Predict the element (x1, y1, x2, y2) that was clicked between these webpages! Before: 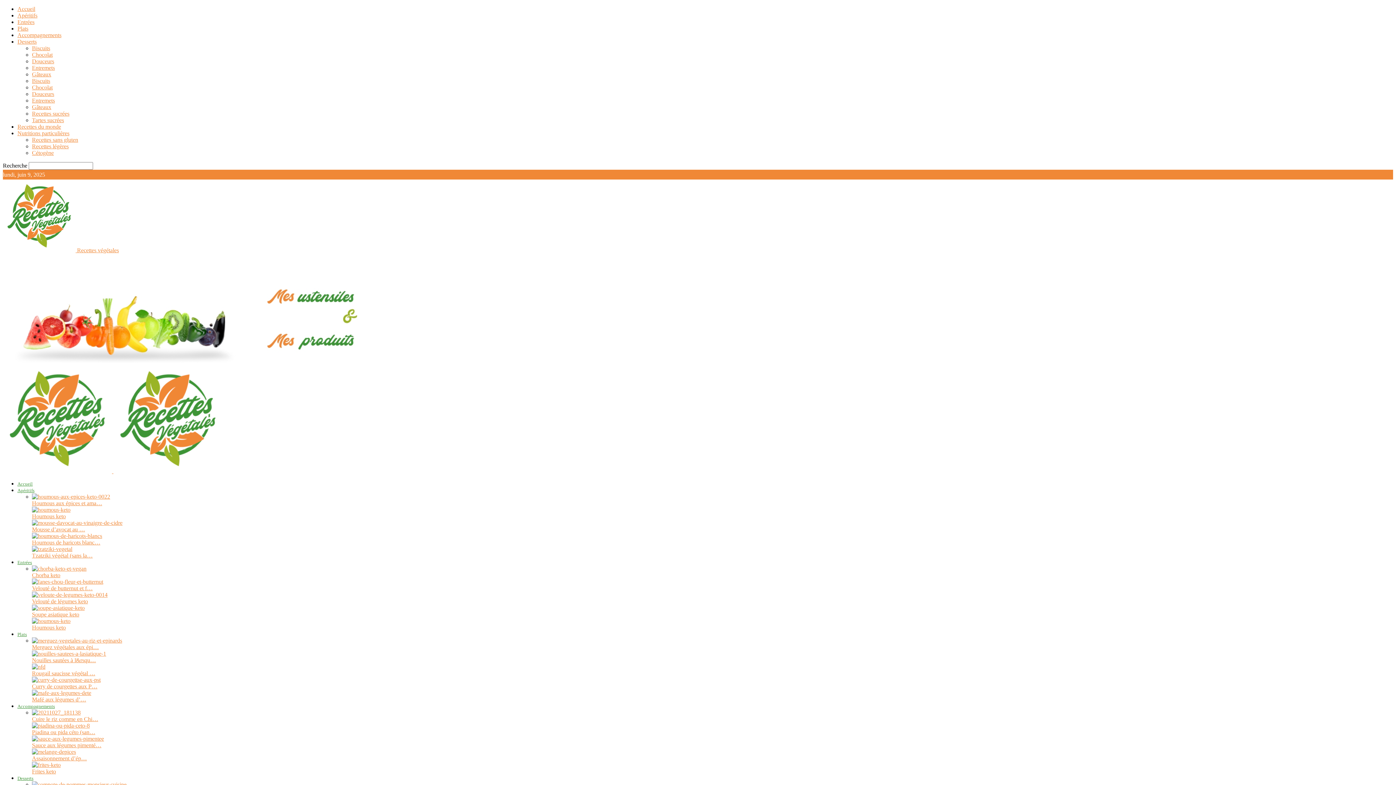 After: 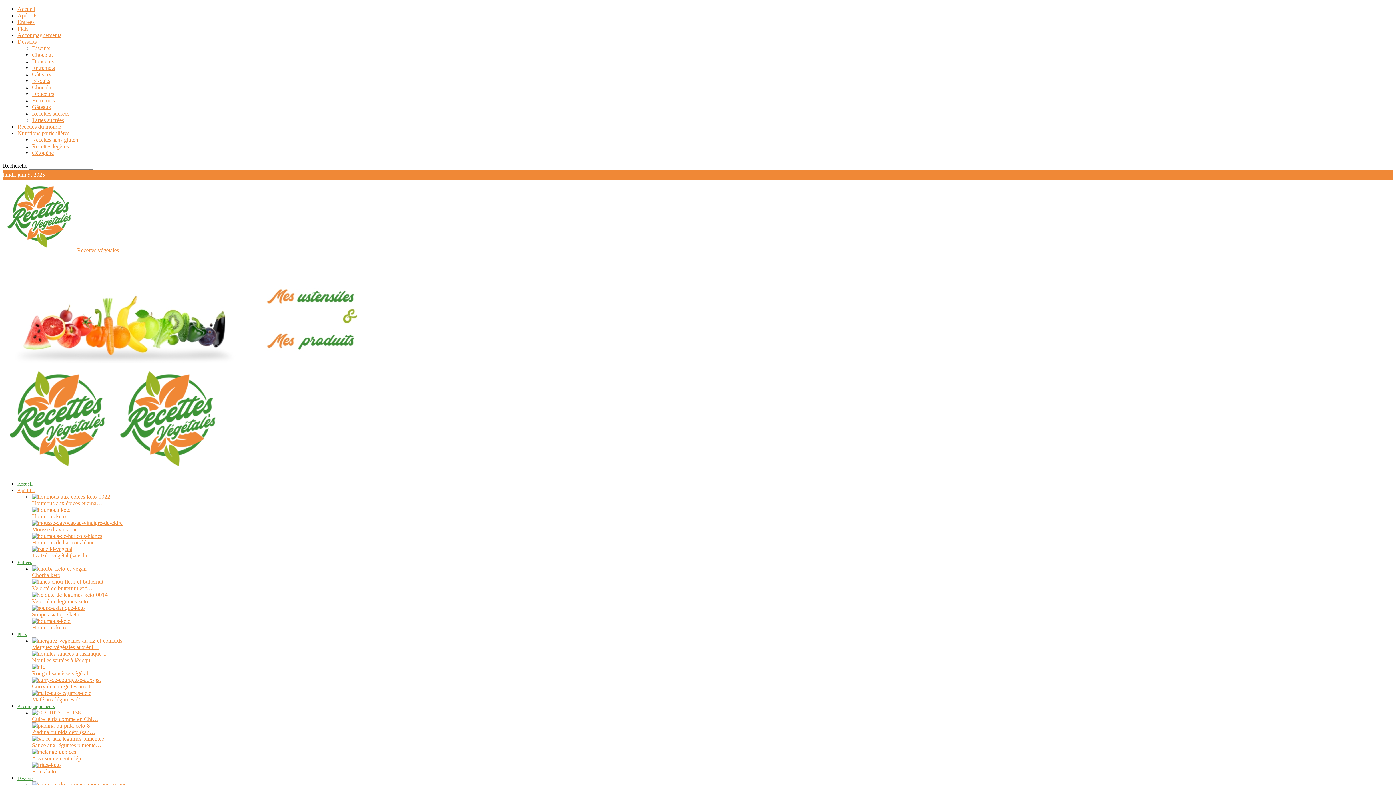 Action: label: Apéritifs bbox: (17, 12, 37, 18)